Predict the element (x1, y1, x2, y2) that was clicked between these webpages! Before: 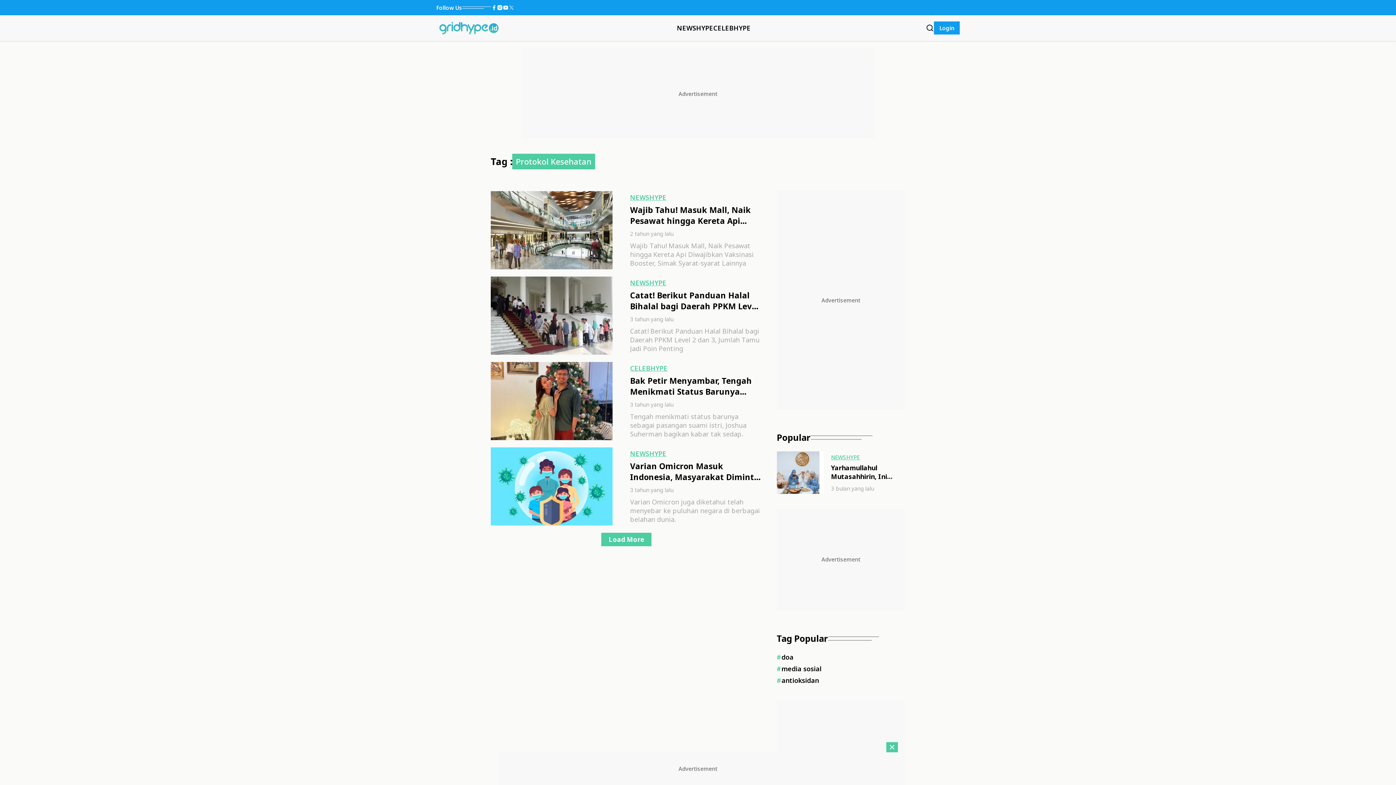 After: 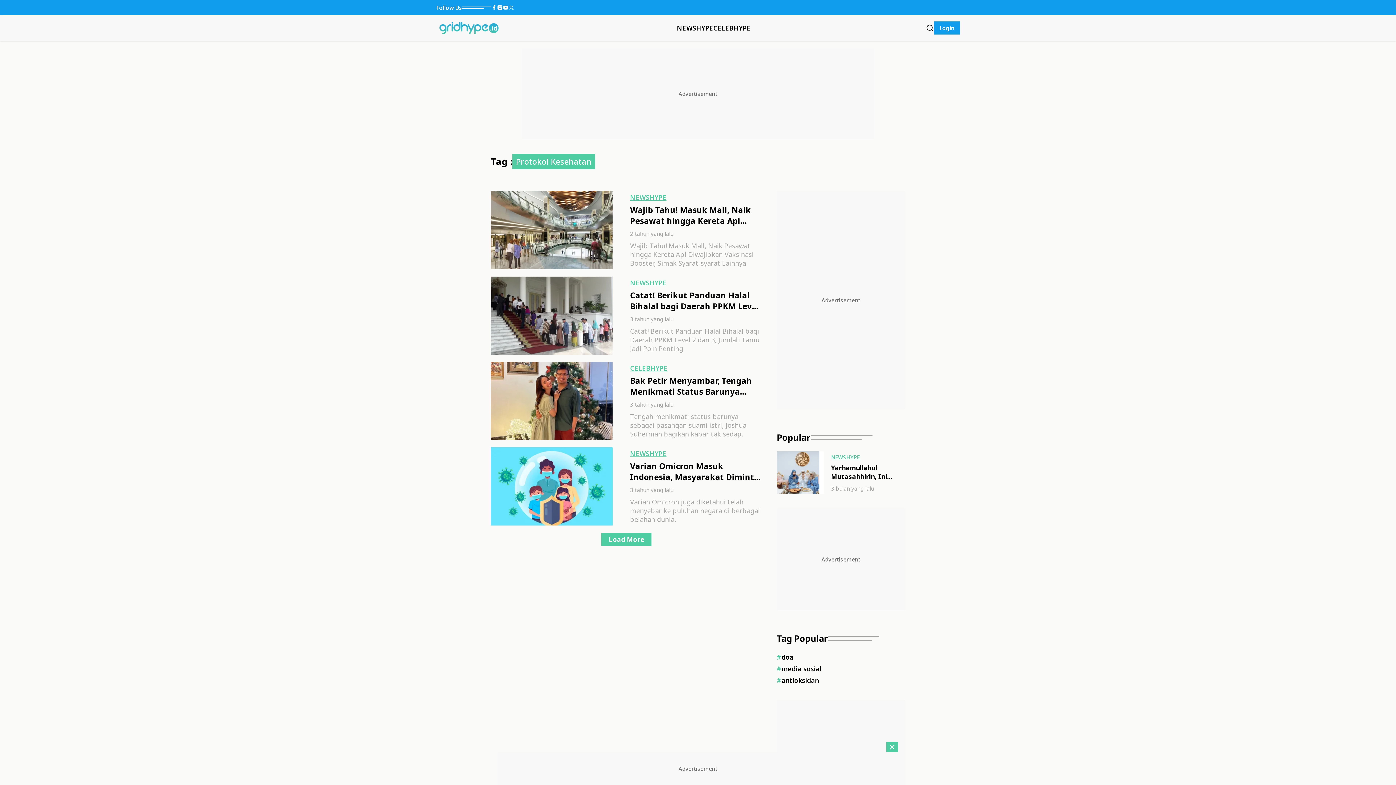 Action: bbox: (502, 4, 508, 10)